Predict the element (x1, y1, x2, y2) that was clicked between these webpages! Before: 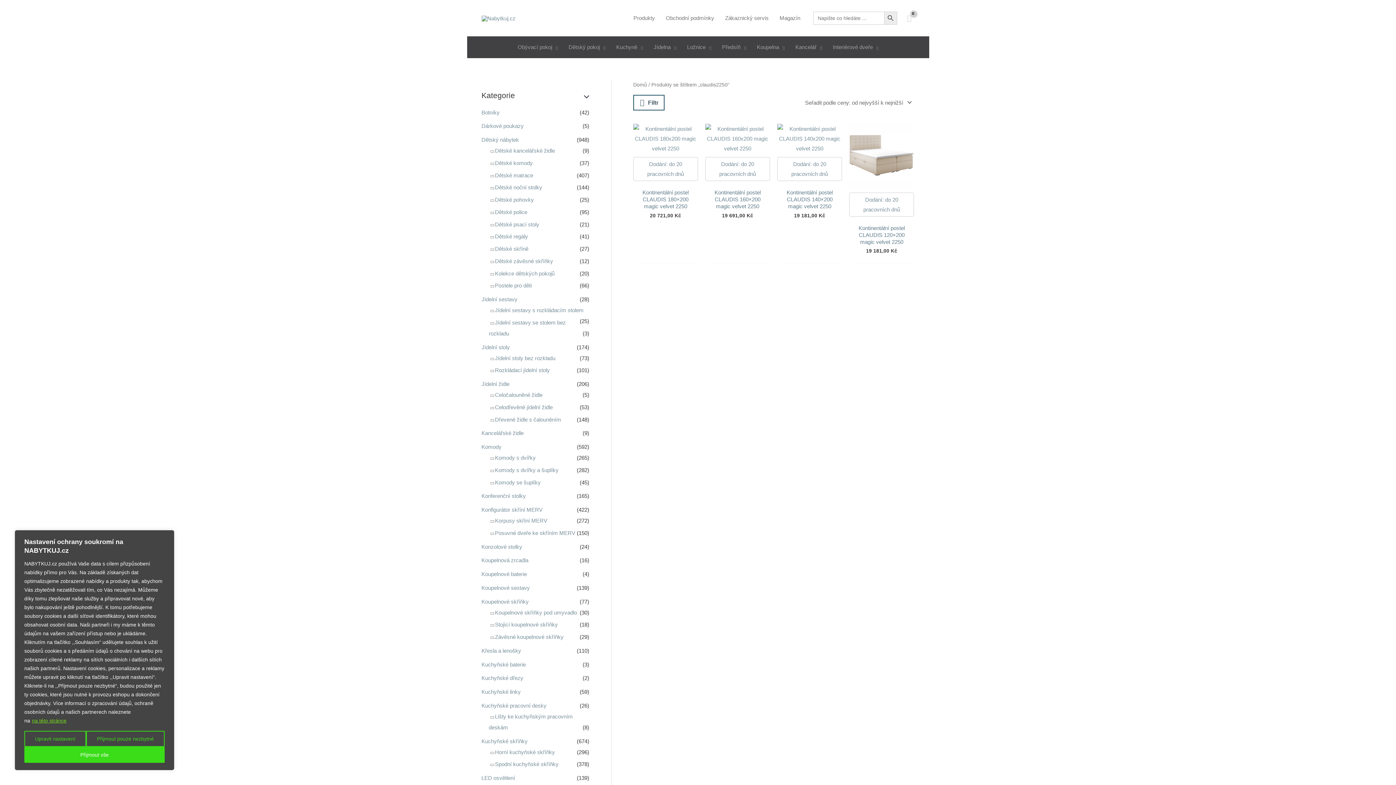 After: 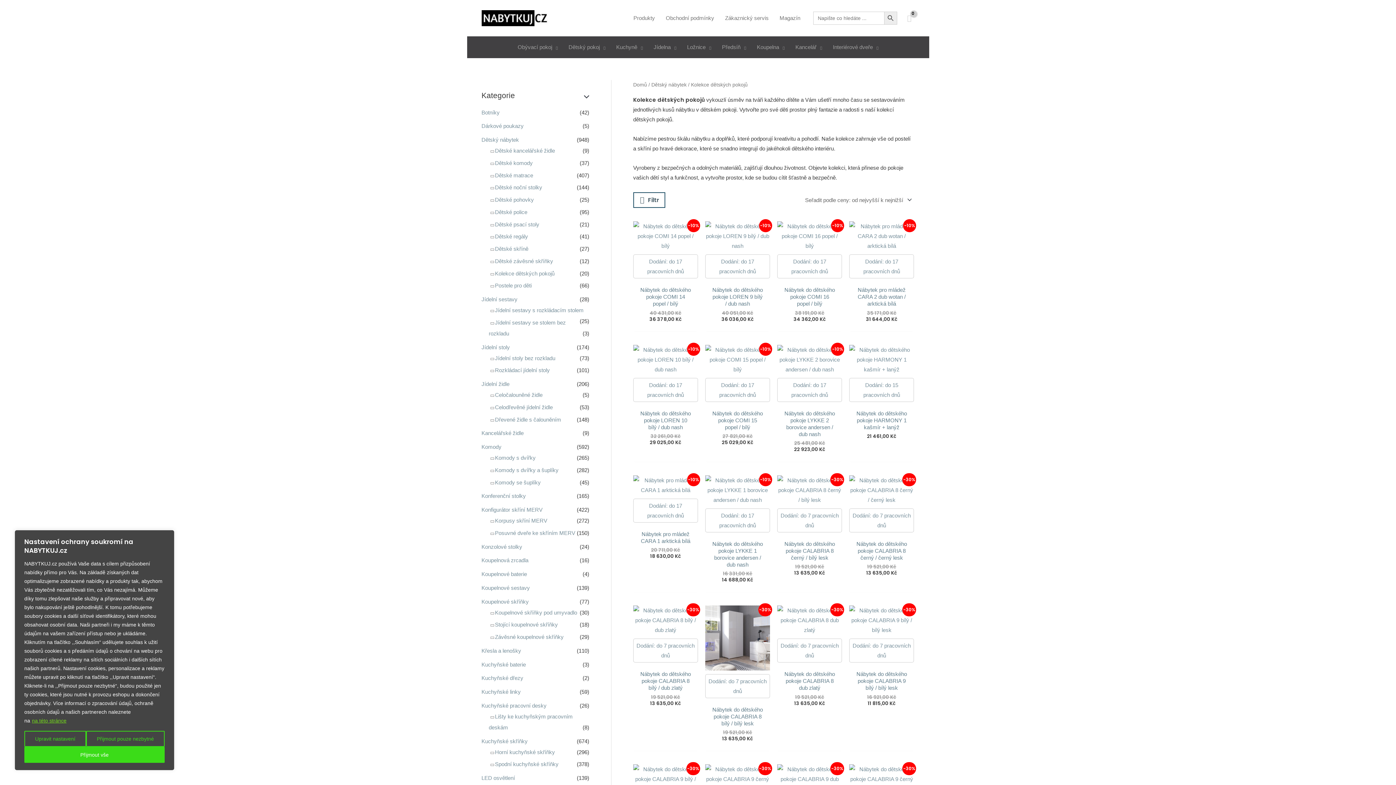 Action: bbox: (495, 270, 554, 276) label: Kolekce dětských pokojů